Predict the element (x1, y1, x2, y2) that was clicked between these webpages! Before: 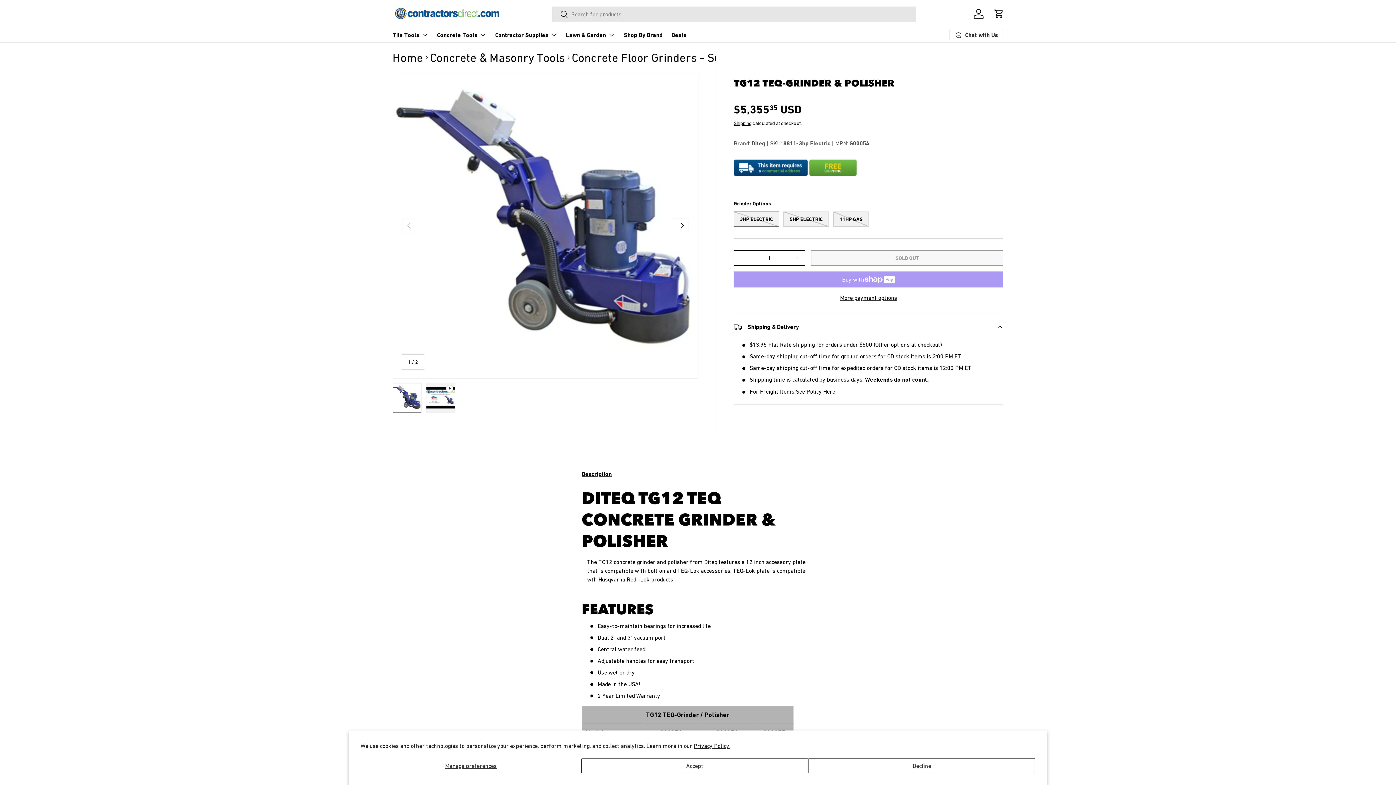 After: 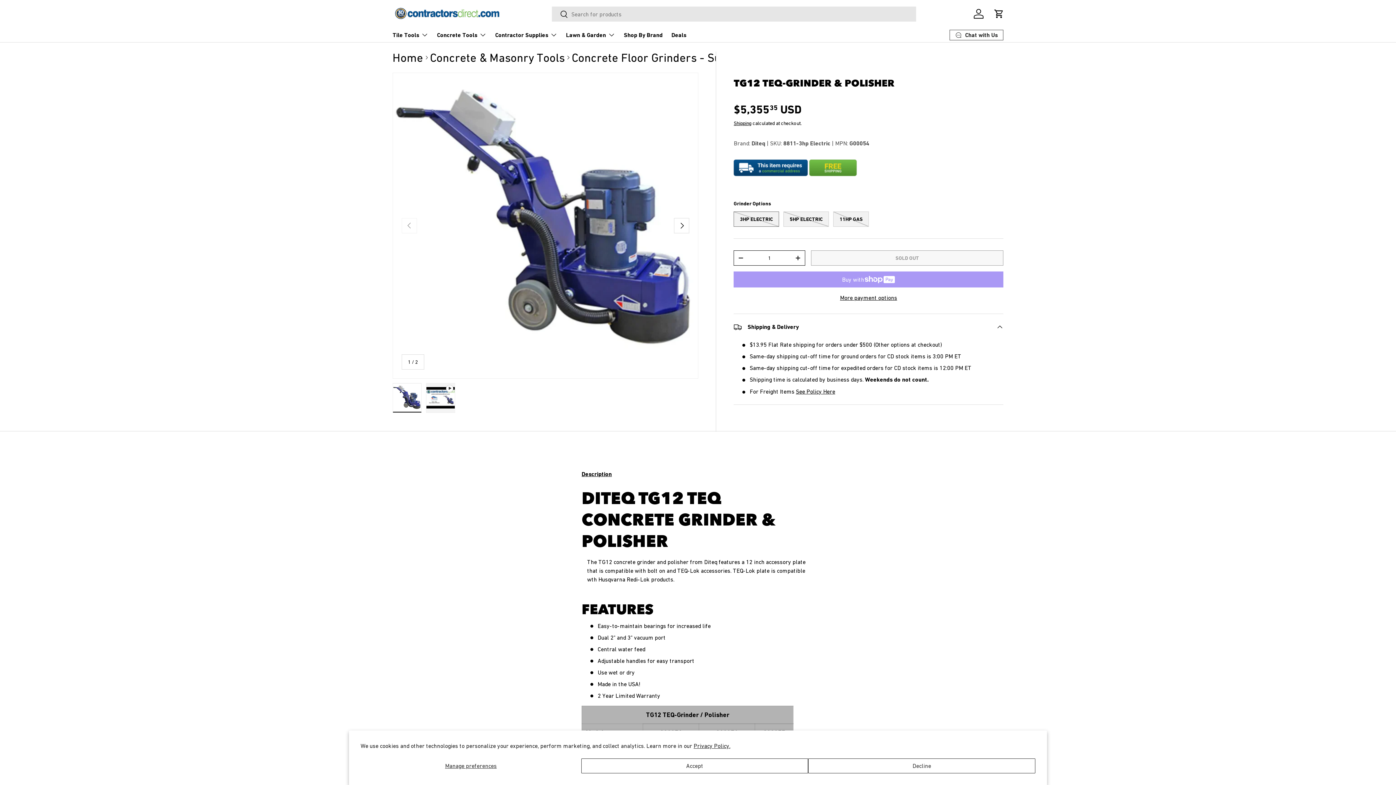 Action: bbox: (392, 383, 421, 412) label: Load image 1 in gallery view